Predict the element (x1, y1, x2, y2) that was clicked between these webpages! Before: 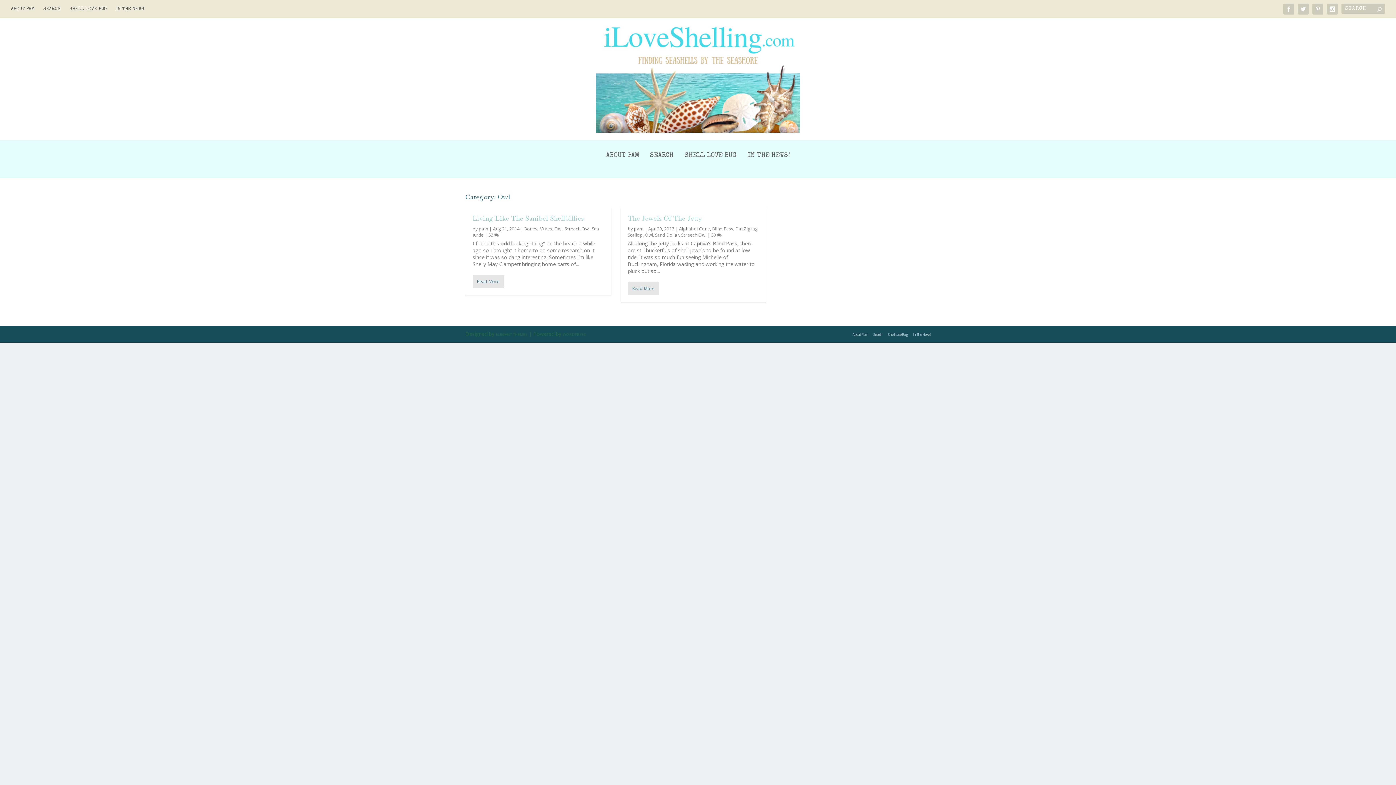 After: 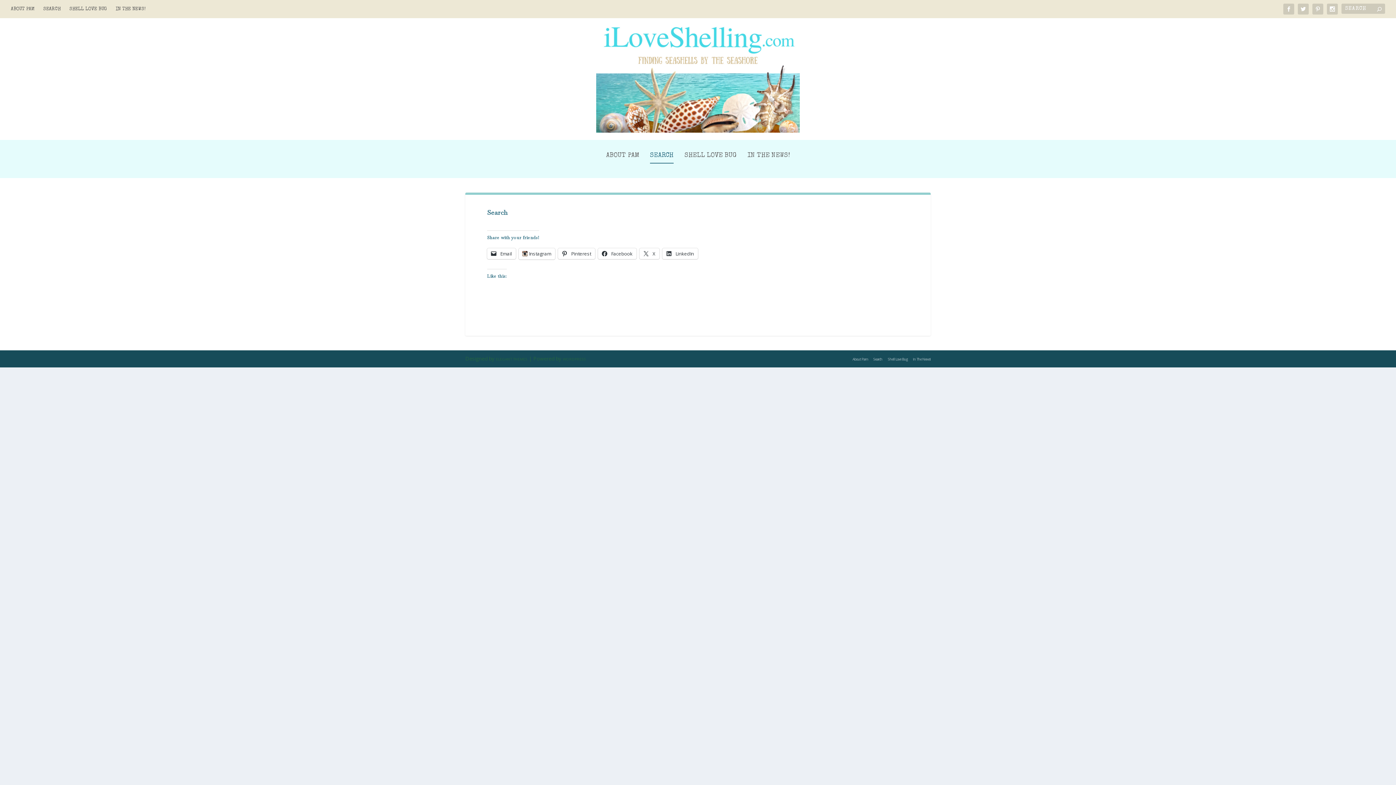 Action: label: SEARCH bbox: (43, 0, 60, 18)